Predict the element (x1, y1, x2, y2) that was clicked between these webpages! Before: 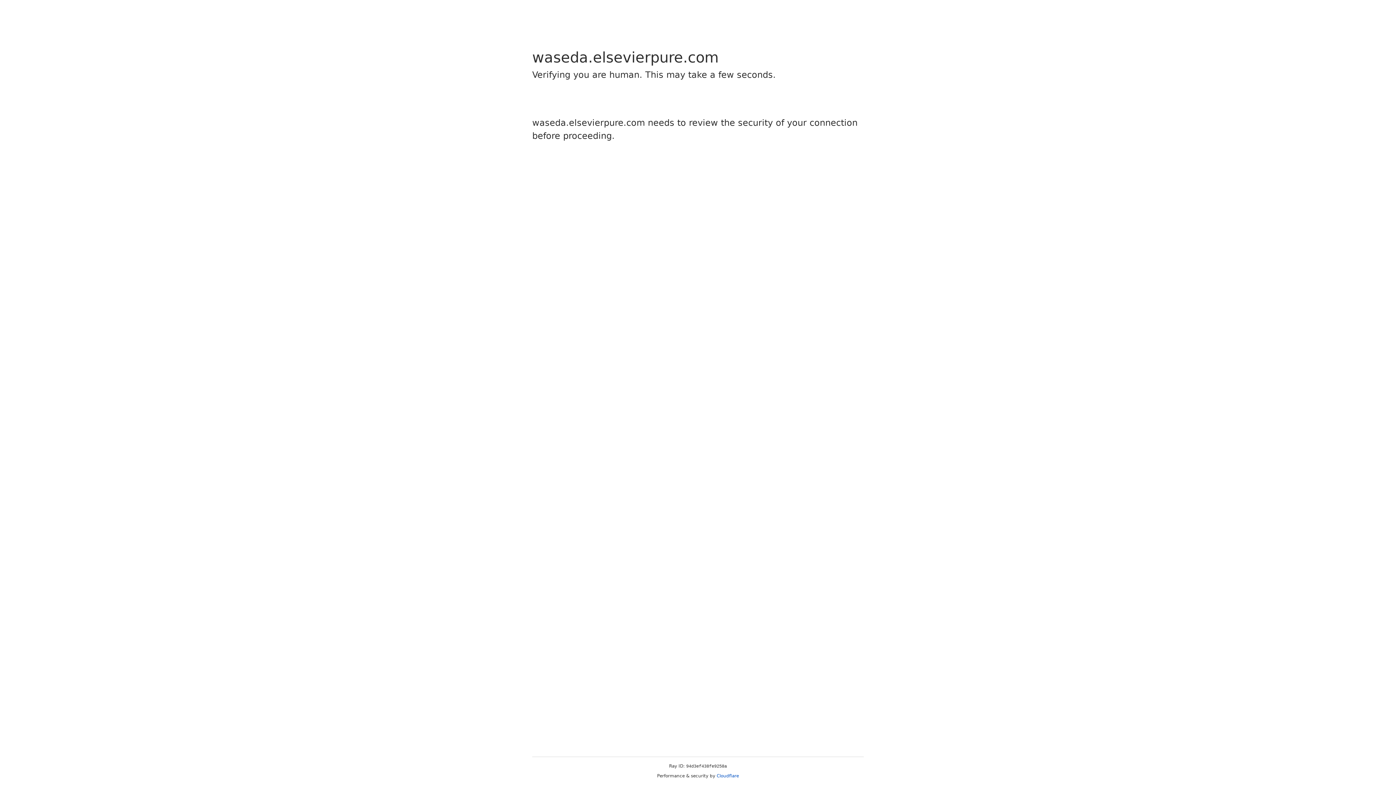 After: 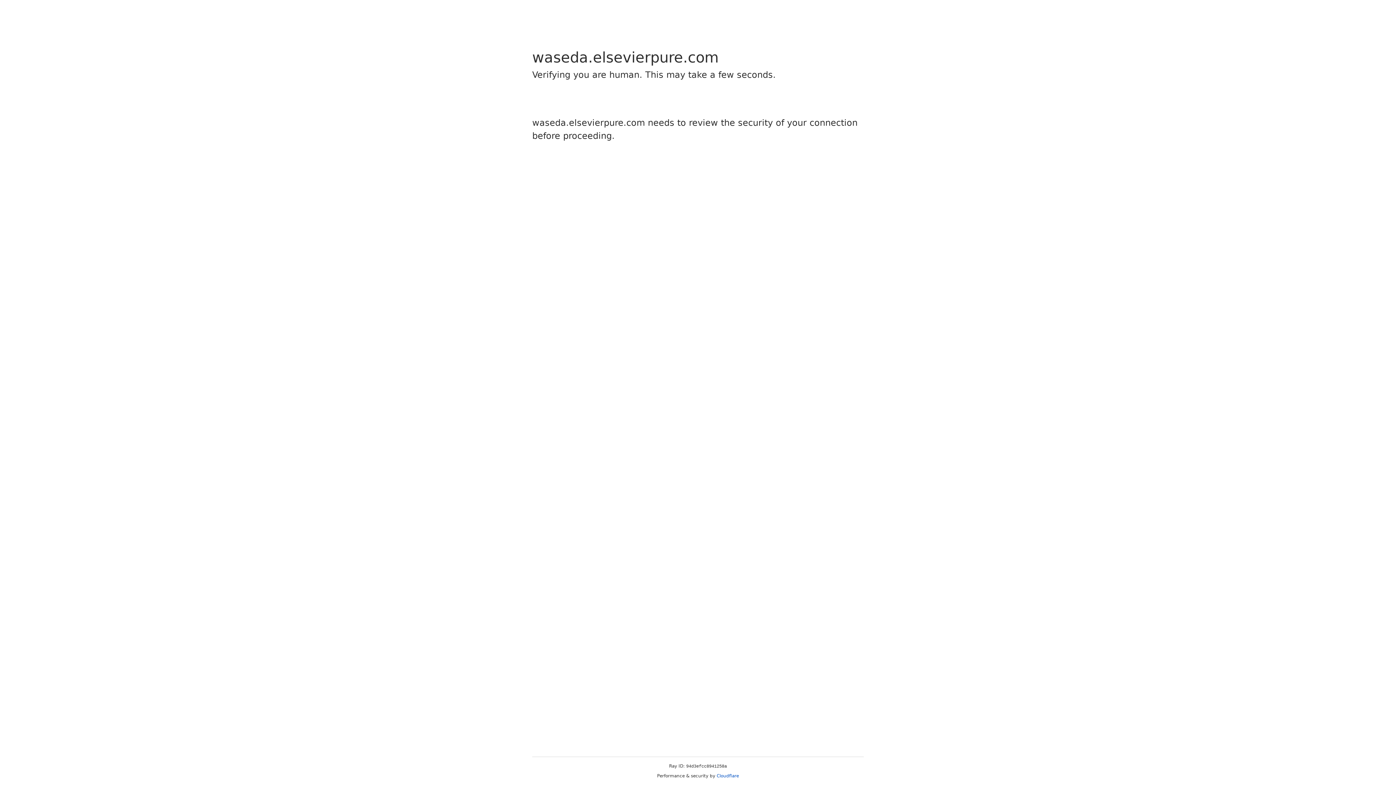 Action: bbox: (716, 773, 739, 778) label: Cloudflare